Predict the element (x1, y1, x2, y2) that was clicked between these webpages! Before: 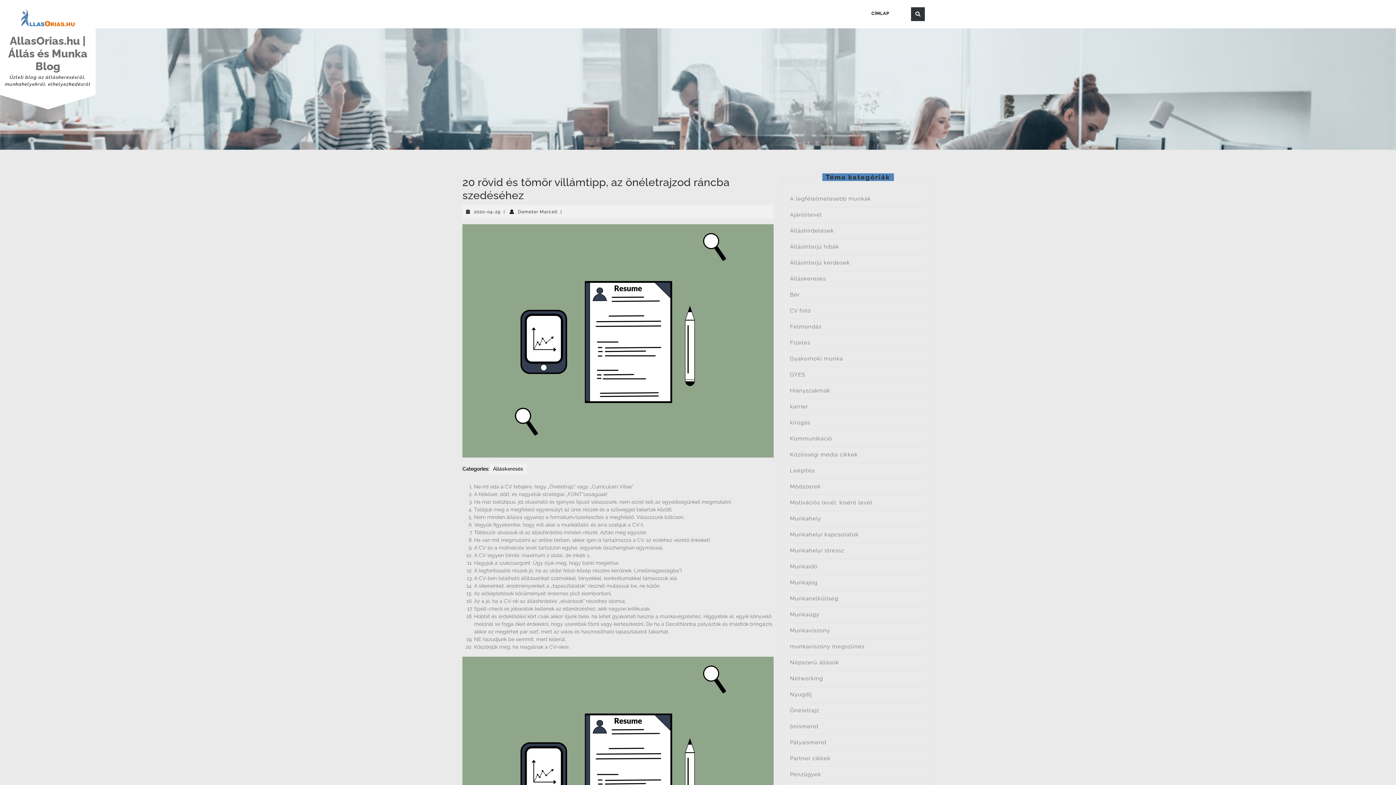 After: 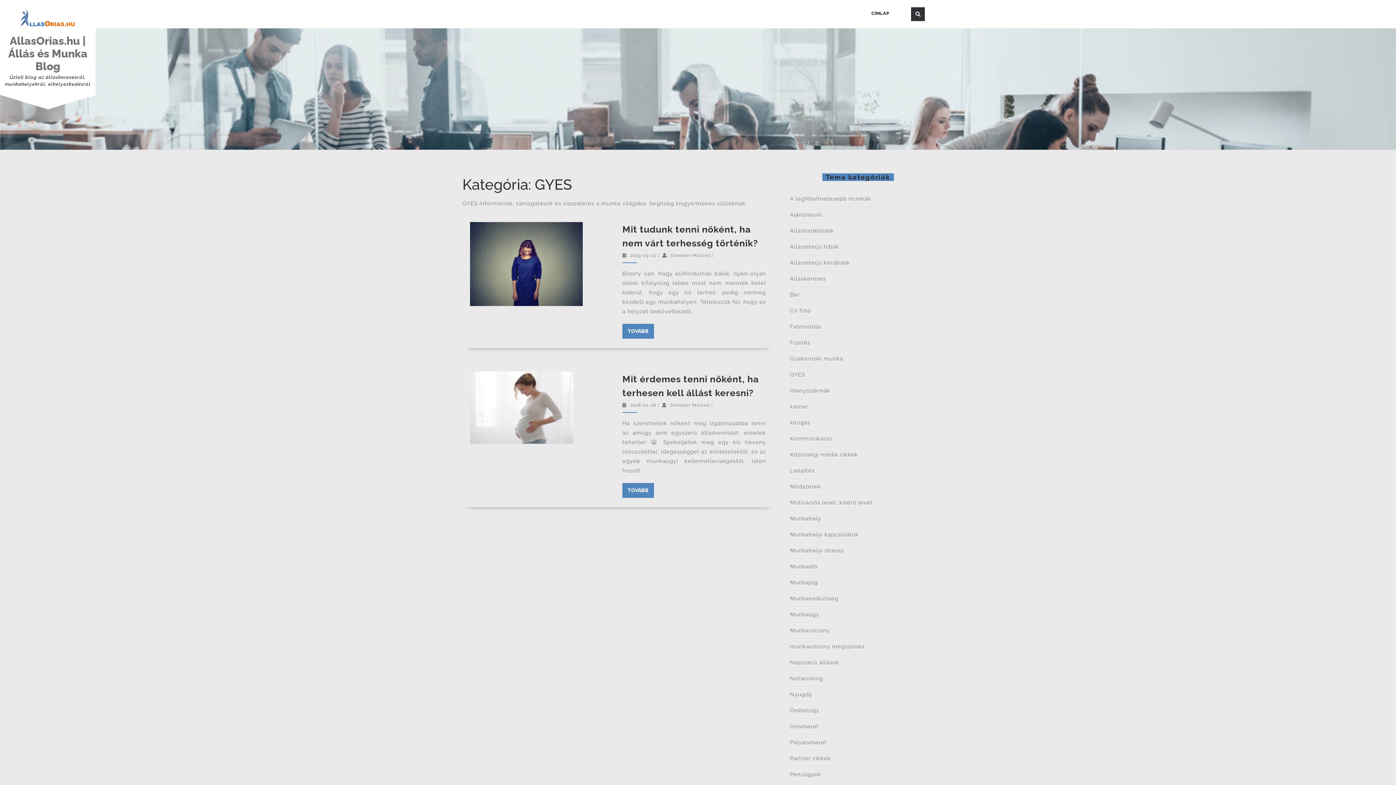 Action: bbox: (790, 371, 805, 378) label: GYES